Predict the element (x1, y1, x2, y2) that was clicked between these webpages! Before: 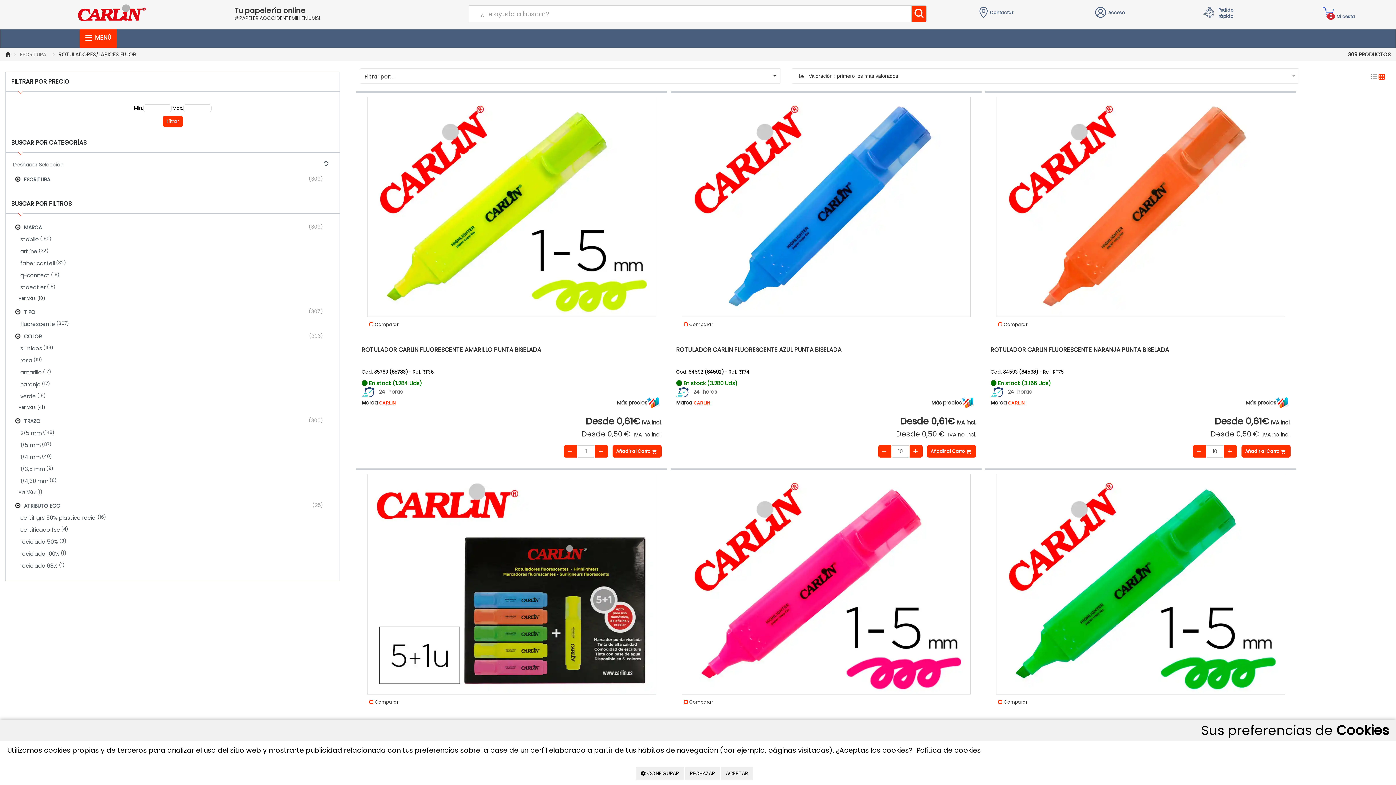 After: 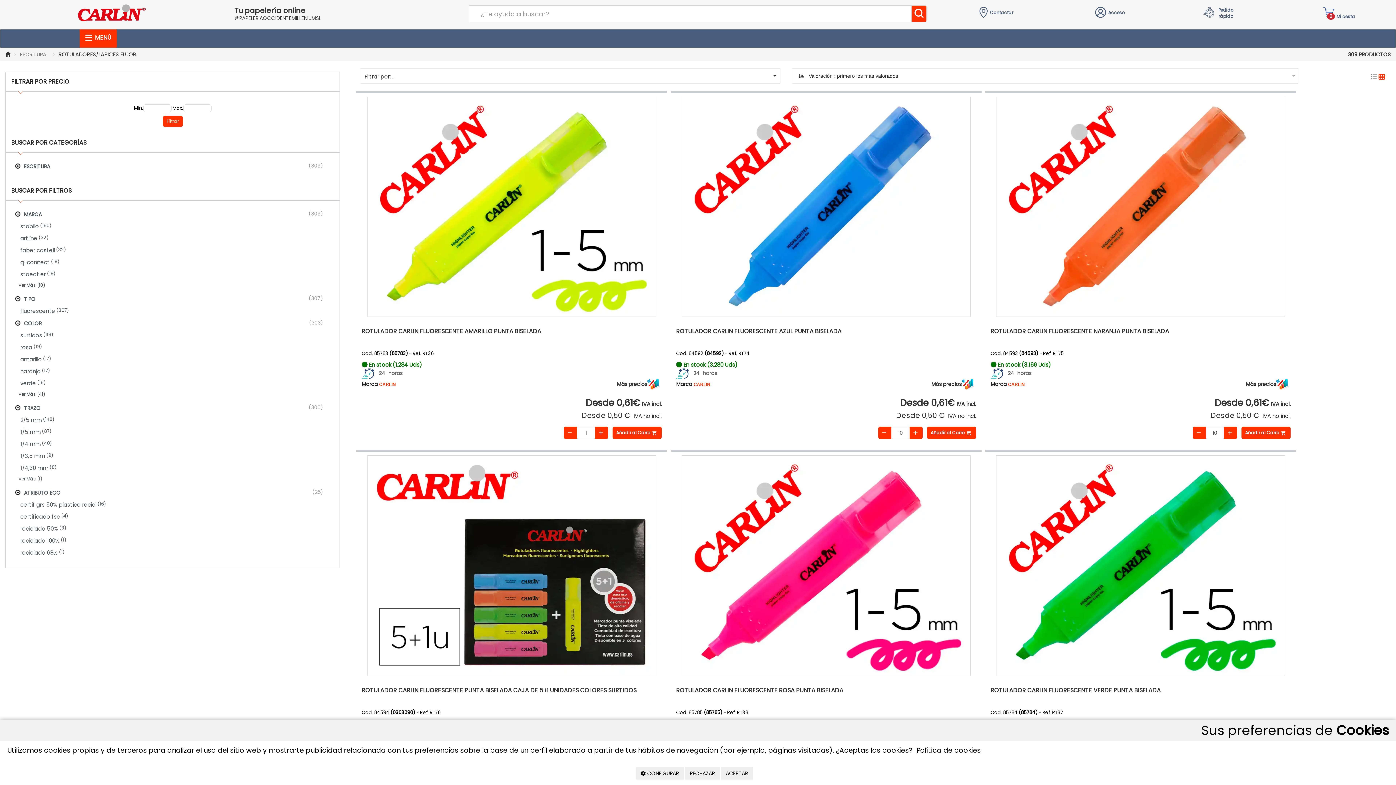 Action: bbox: (58, 50, 139, 58) label: ROTULADORES/LAPICES FLUOR  